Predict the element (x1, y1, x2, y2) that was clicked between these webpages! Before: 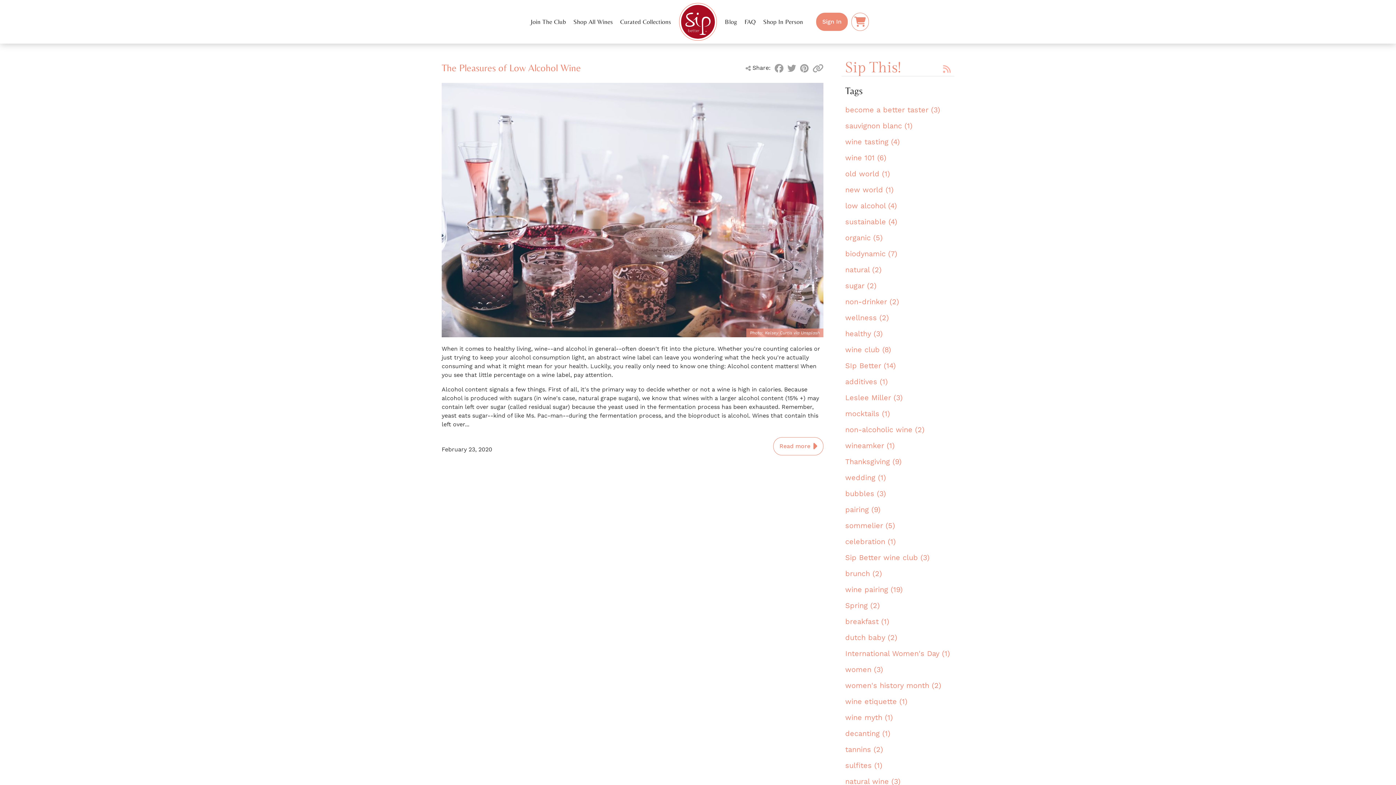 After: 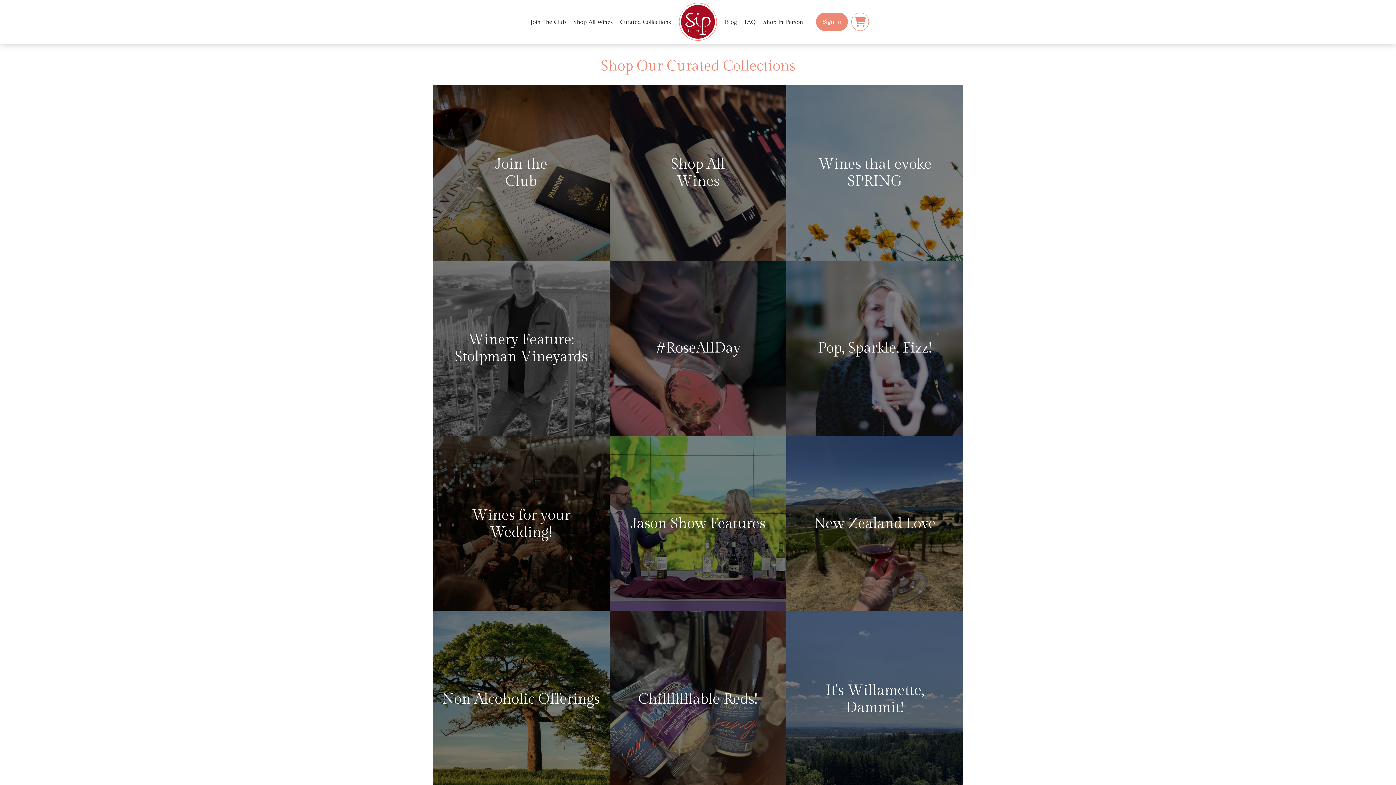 Action: bbox: (620, 18, 671, 25) label: Curated Collections